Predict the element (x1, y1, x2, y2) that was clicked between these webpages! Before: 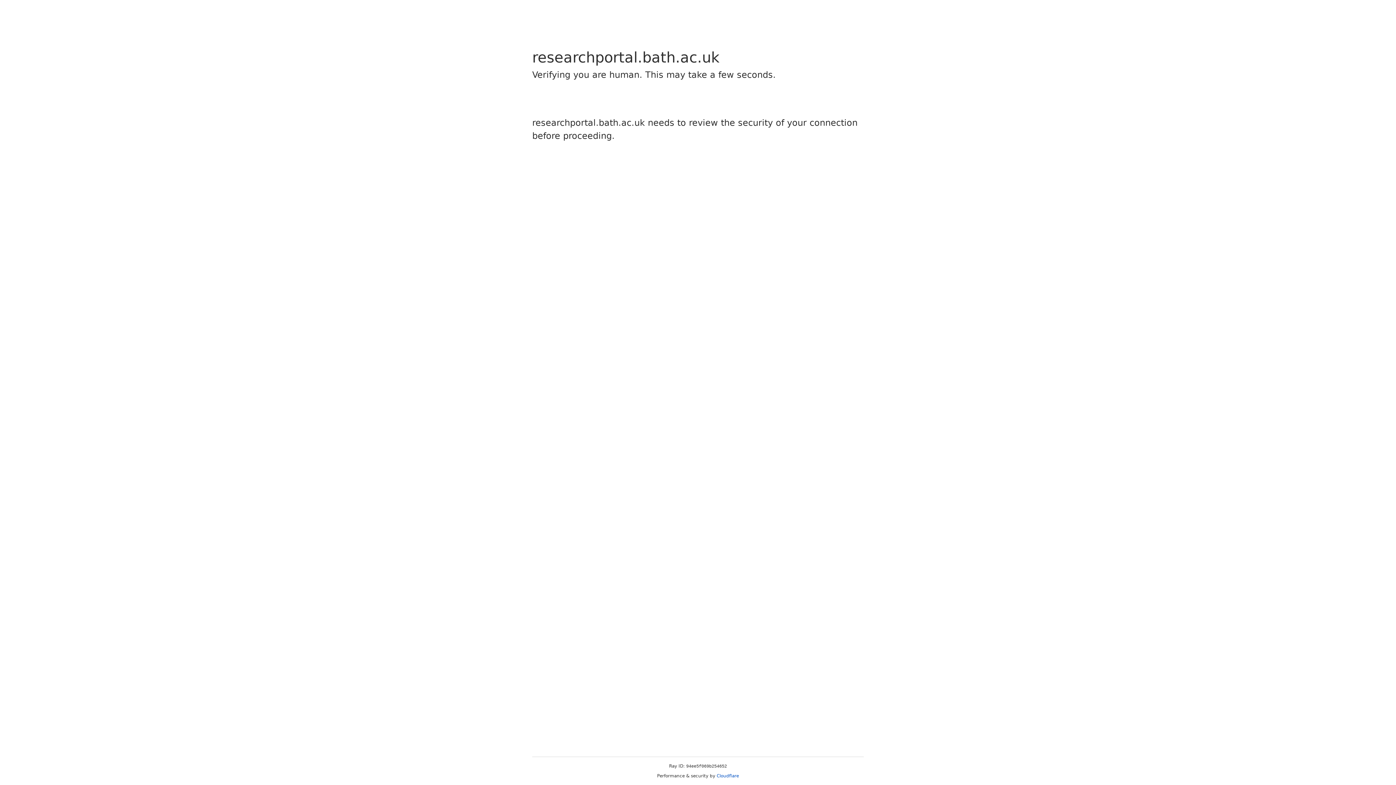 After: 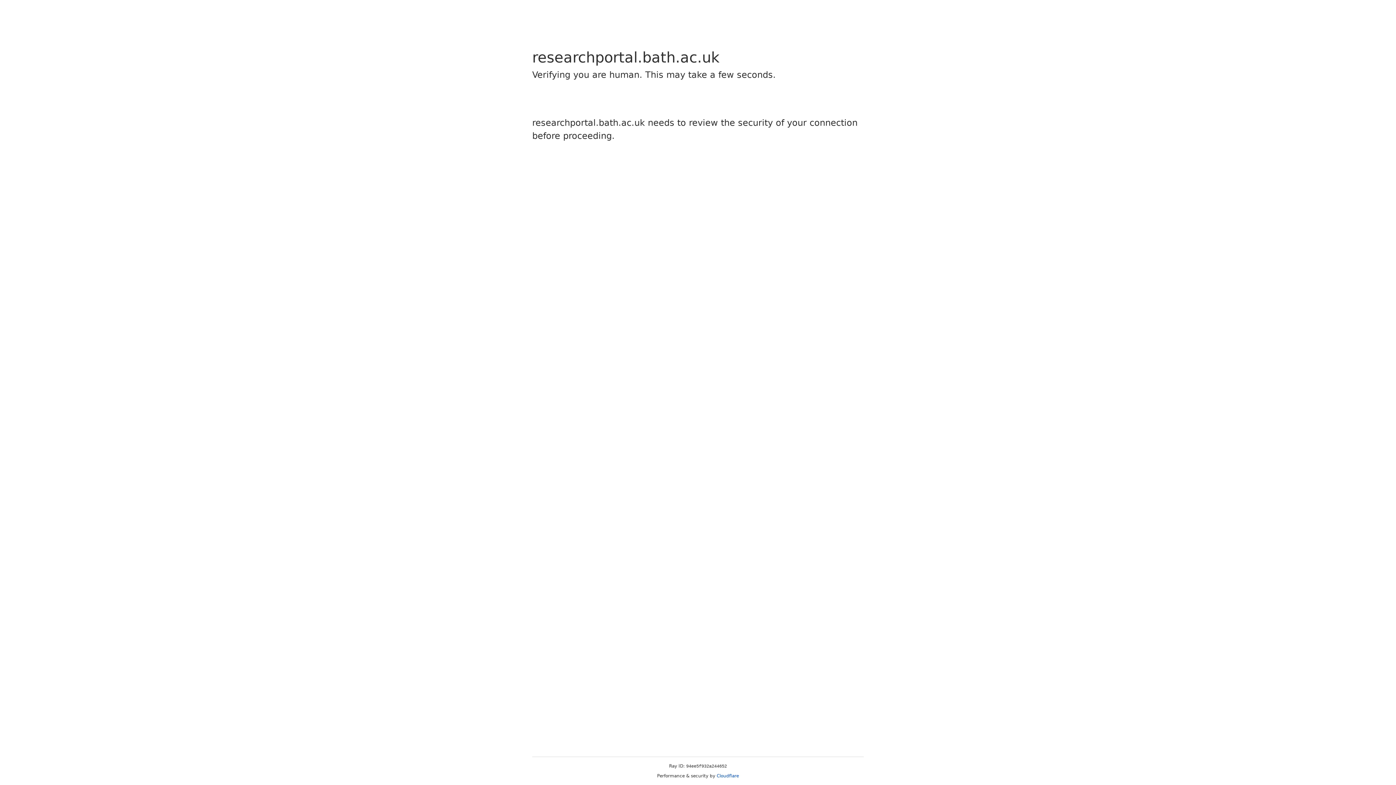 Action: bbox: (716, 773, 739, 778) label: Cloudflare